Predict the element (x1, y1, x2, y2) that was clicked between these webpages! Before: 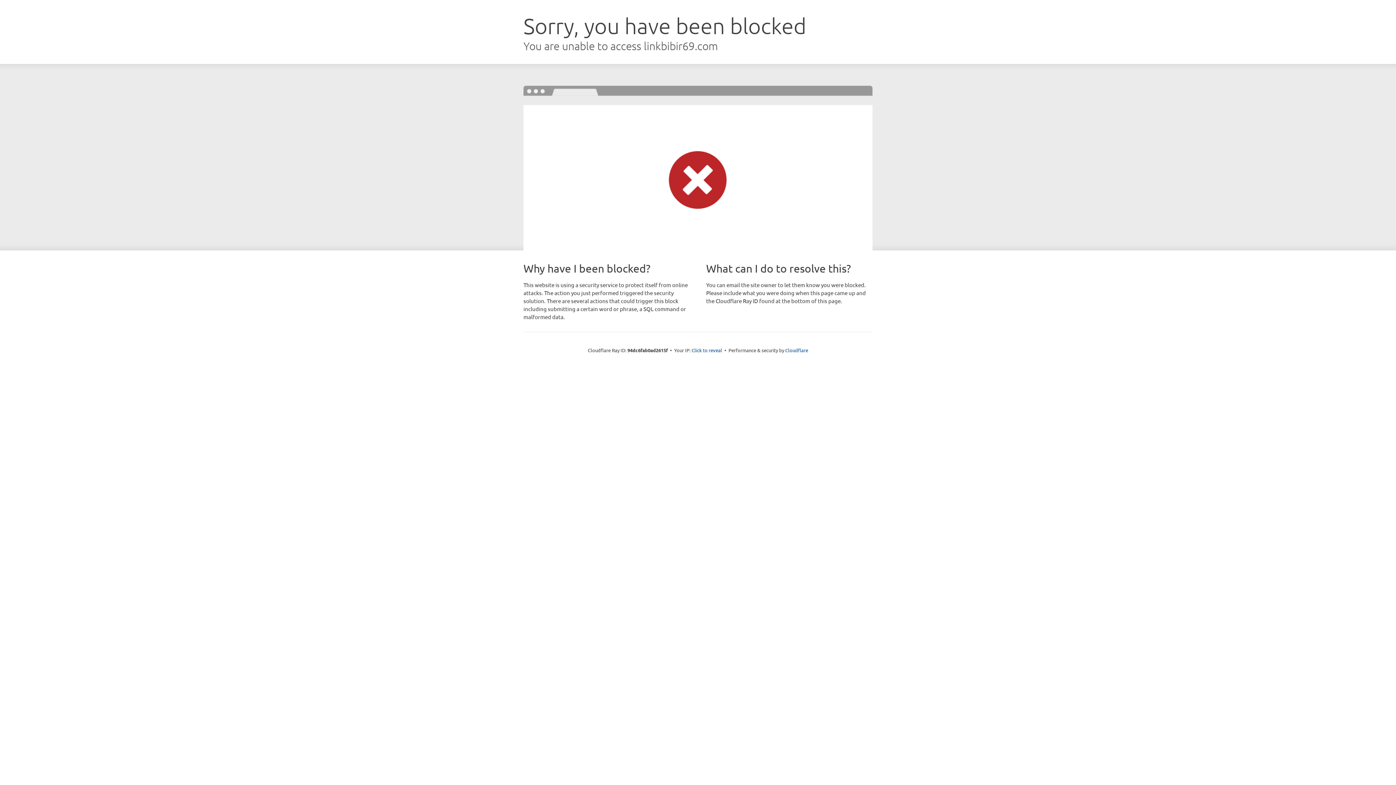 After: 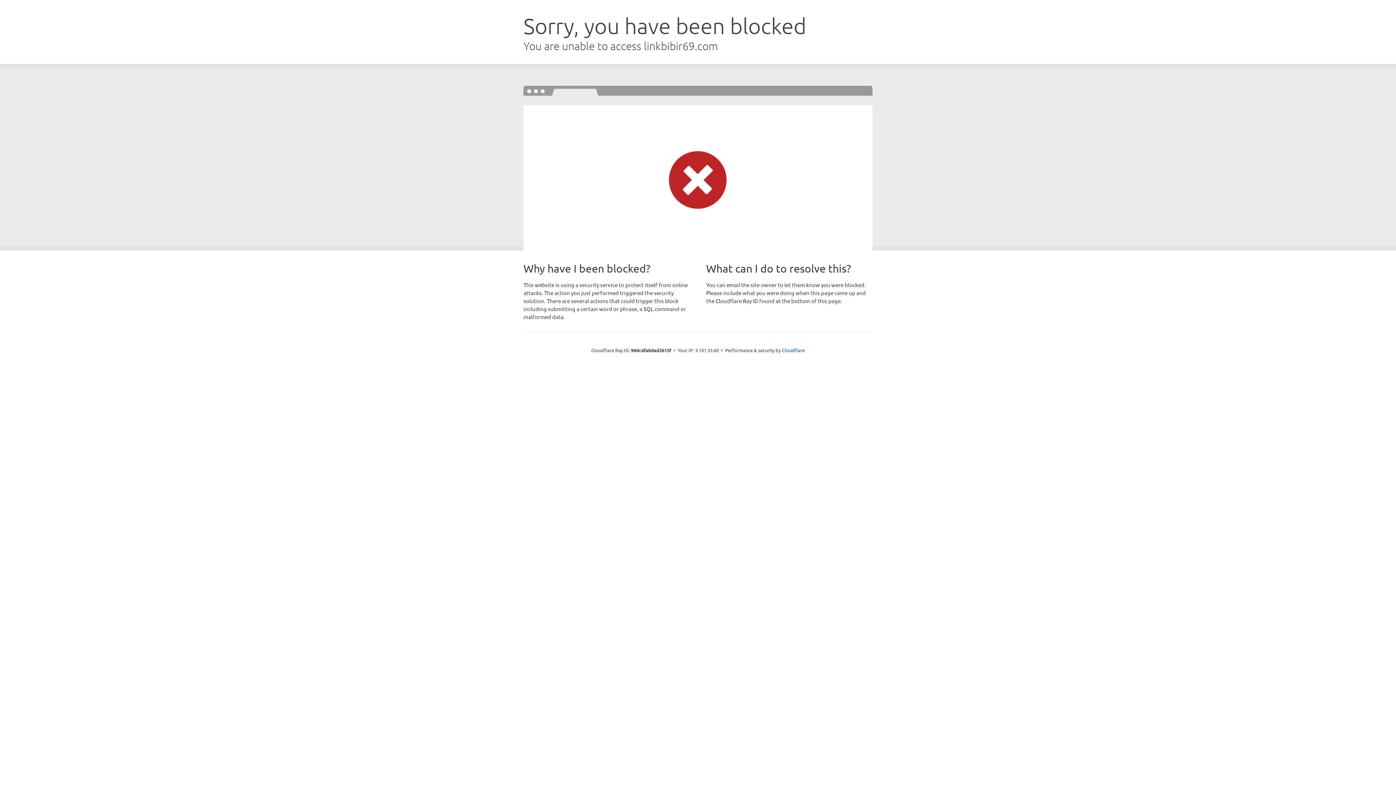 Action: bbox: (691, 346, 722, 353) label: Click to reveal